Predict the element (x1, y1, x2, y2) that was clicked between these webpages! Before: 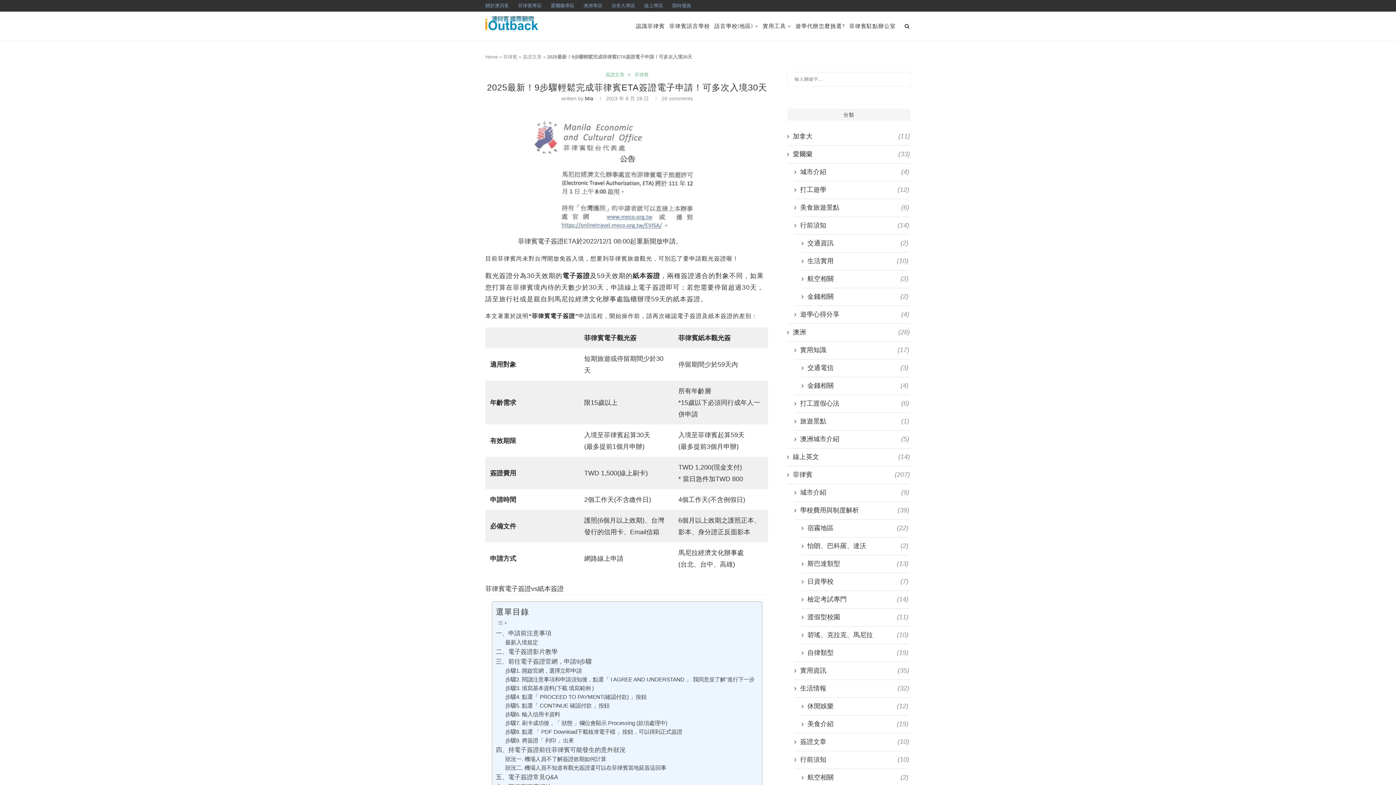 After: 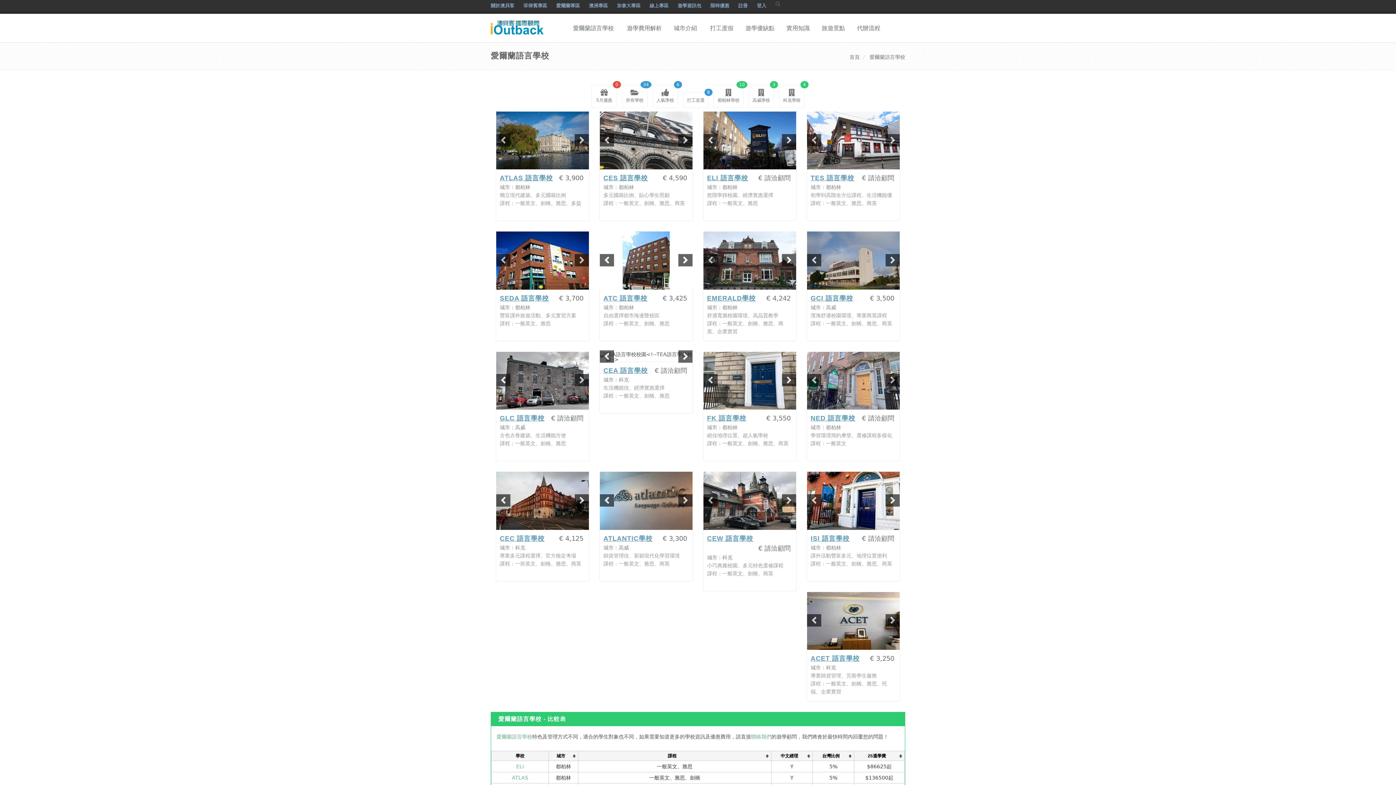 Action: bbox: (550, 2, 574, 8) label: 愛爾蘭專區